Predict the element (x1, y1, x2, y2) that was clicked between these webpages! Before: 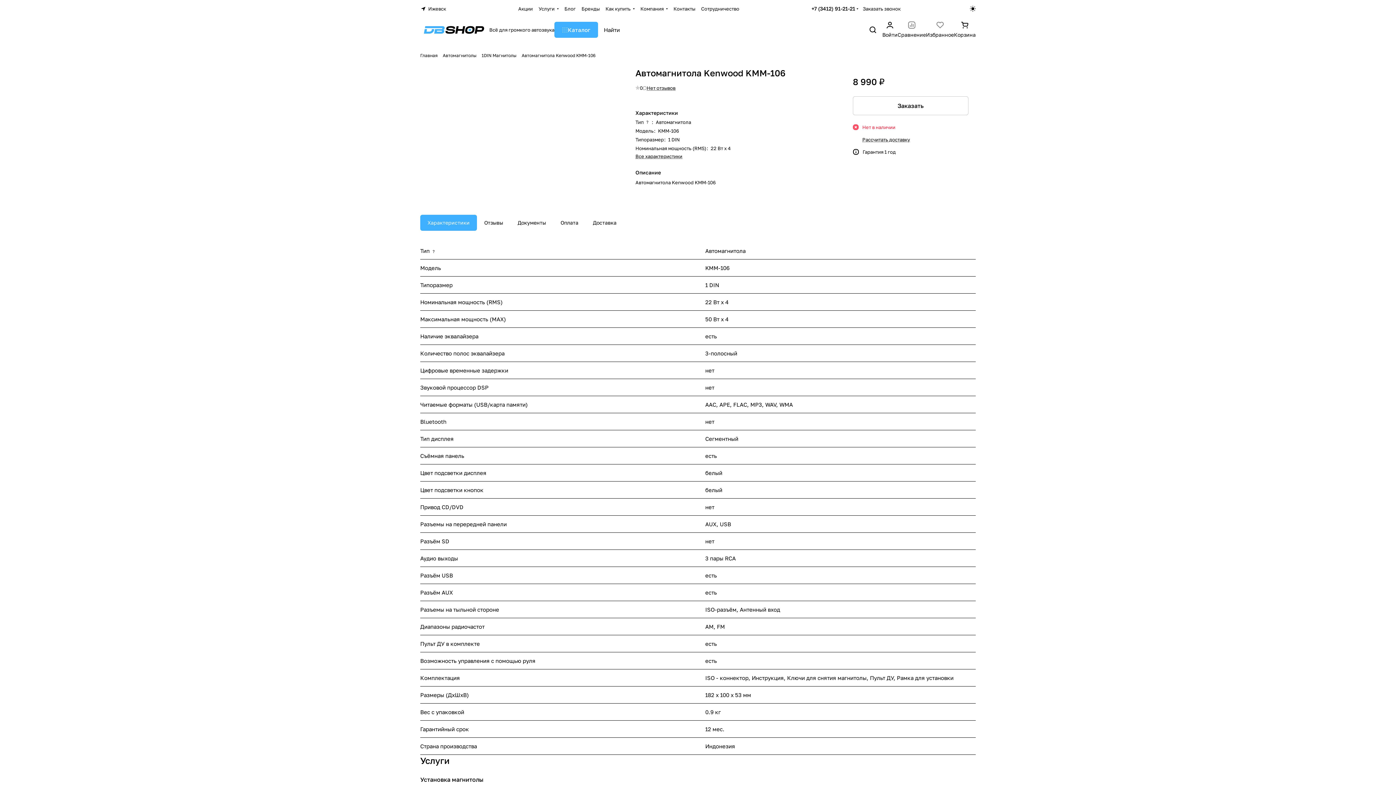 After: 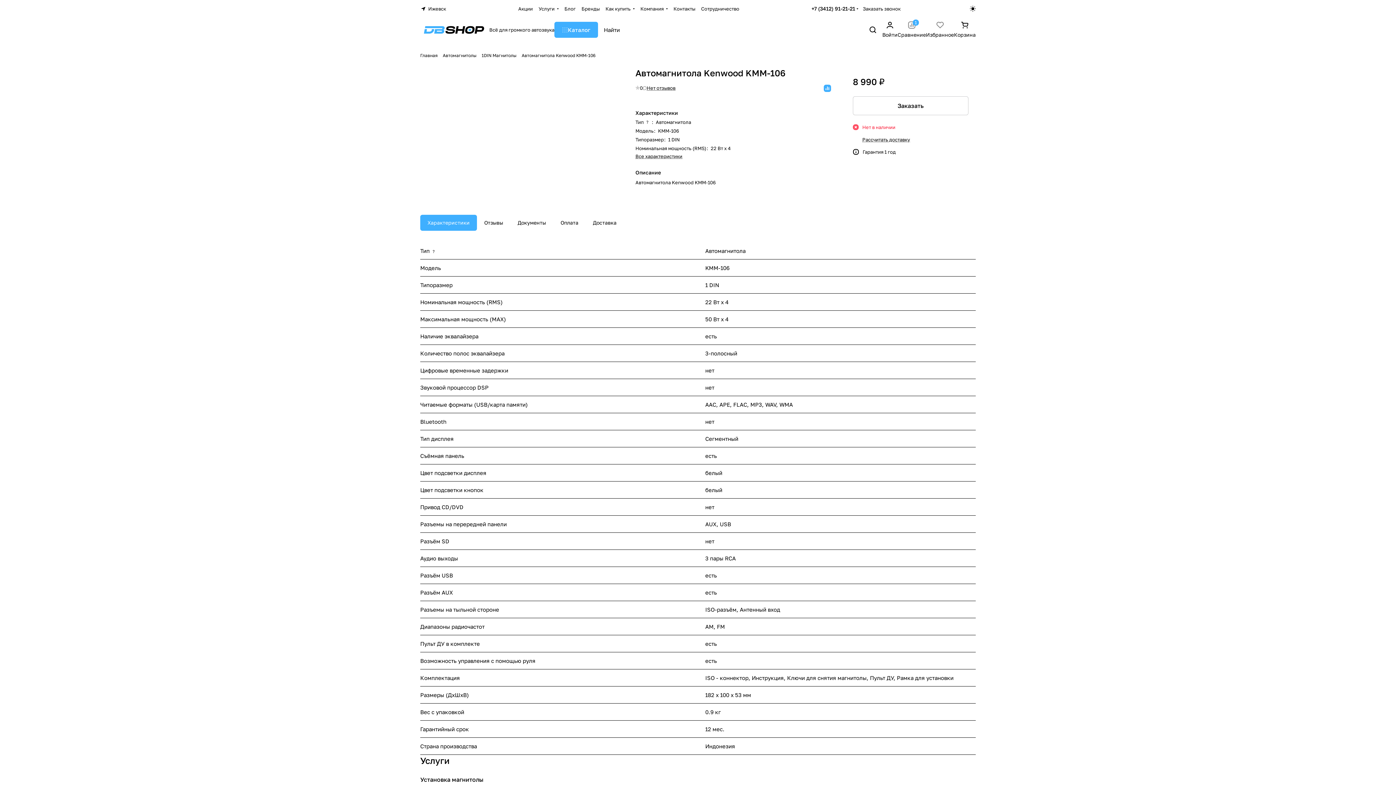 Action: bbox: (824, 84, 831, 92)